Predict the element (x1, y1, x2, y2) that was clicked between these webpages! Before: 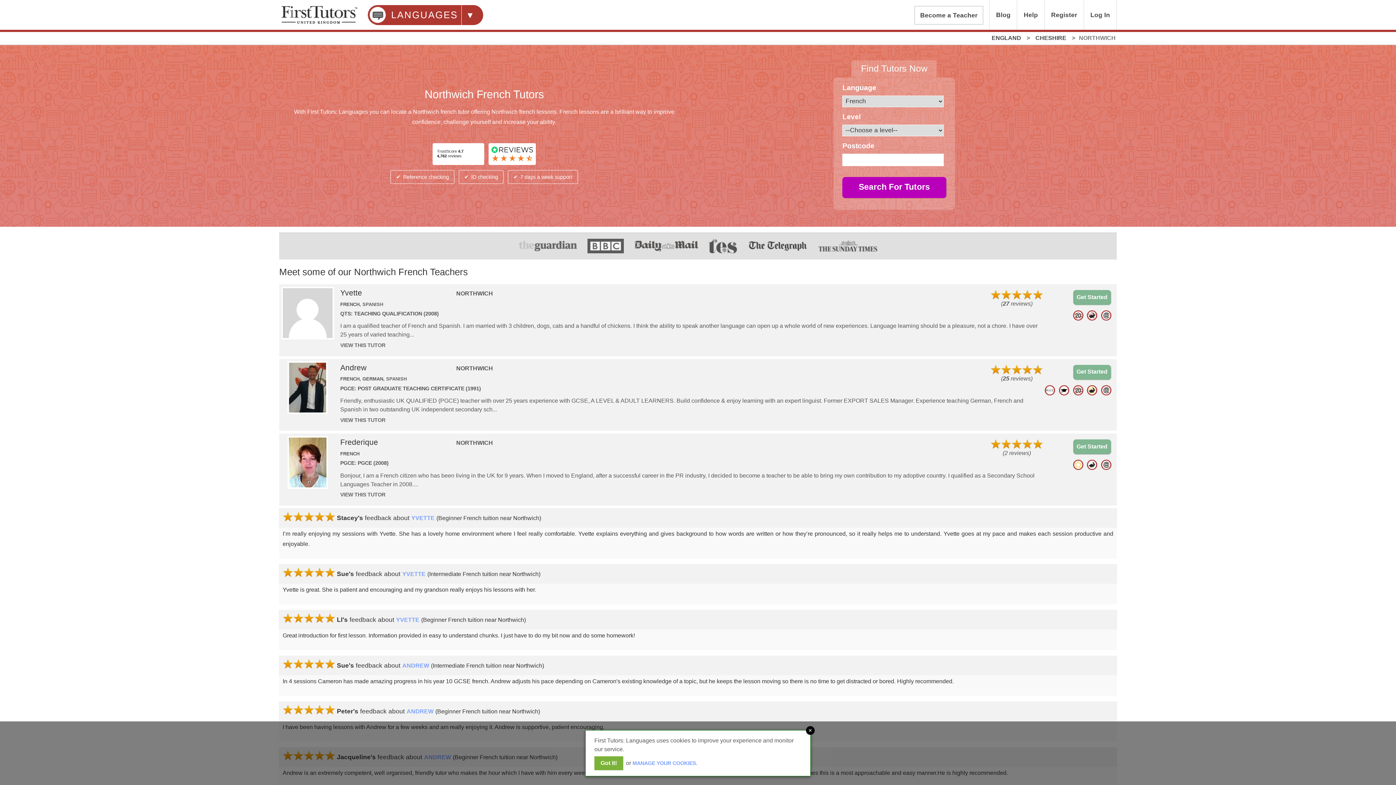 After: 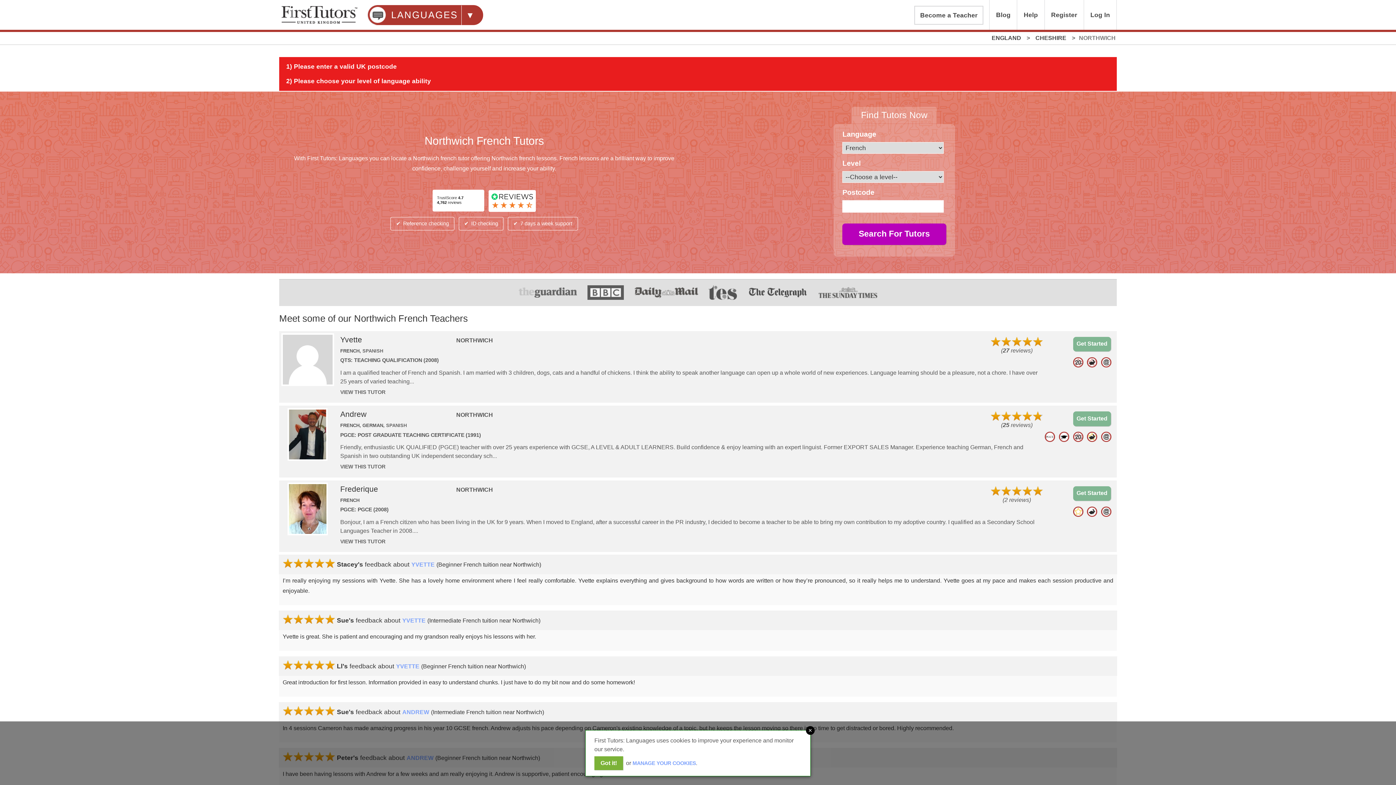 Action: label: Search For Tutors bbox: (842, 176, 946, 198)